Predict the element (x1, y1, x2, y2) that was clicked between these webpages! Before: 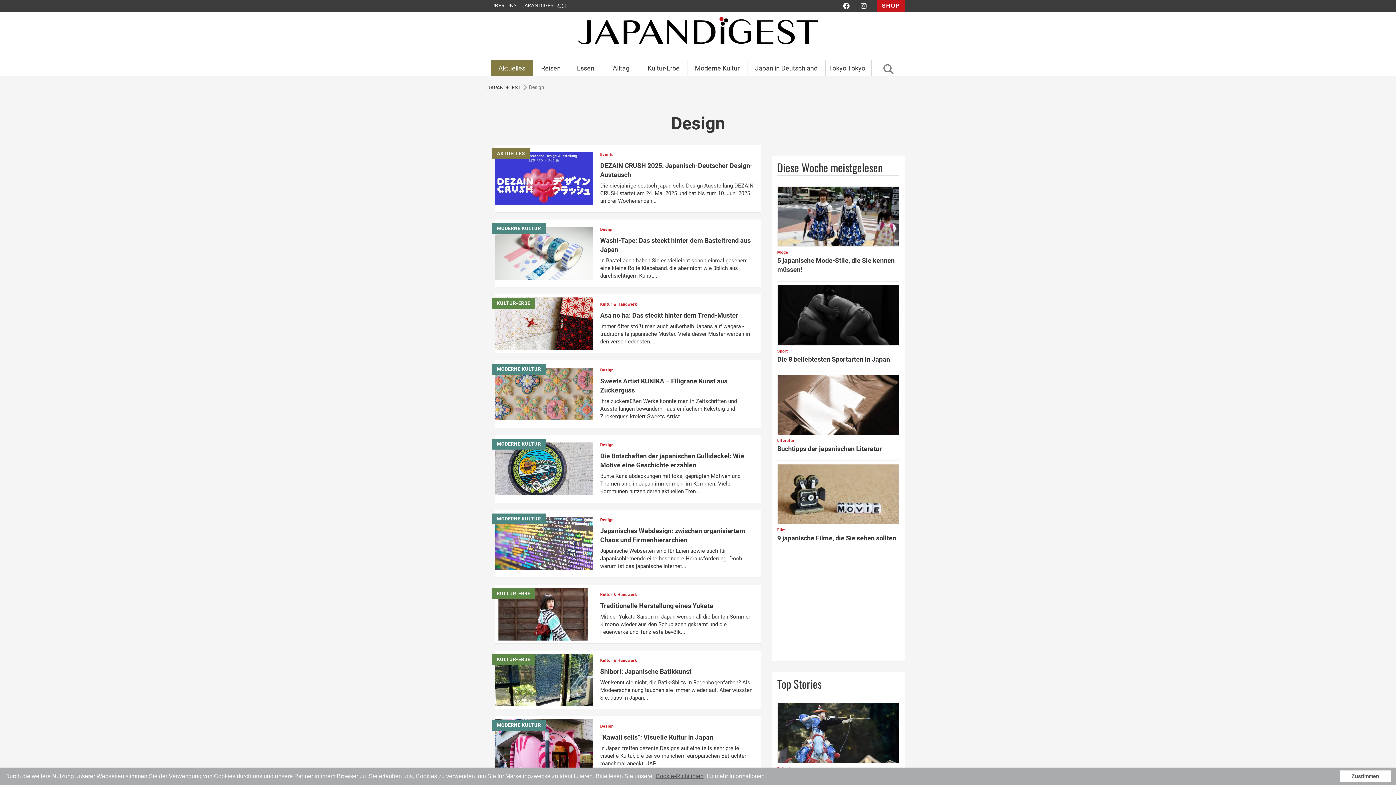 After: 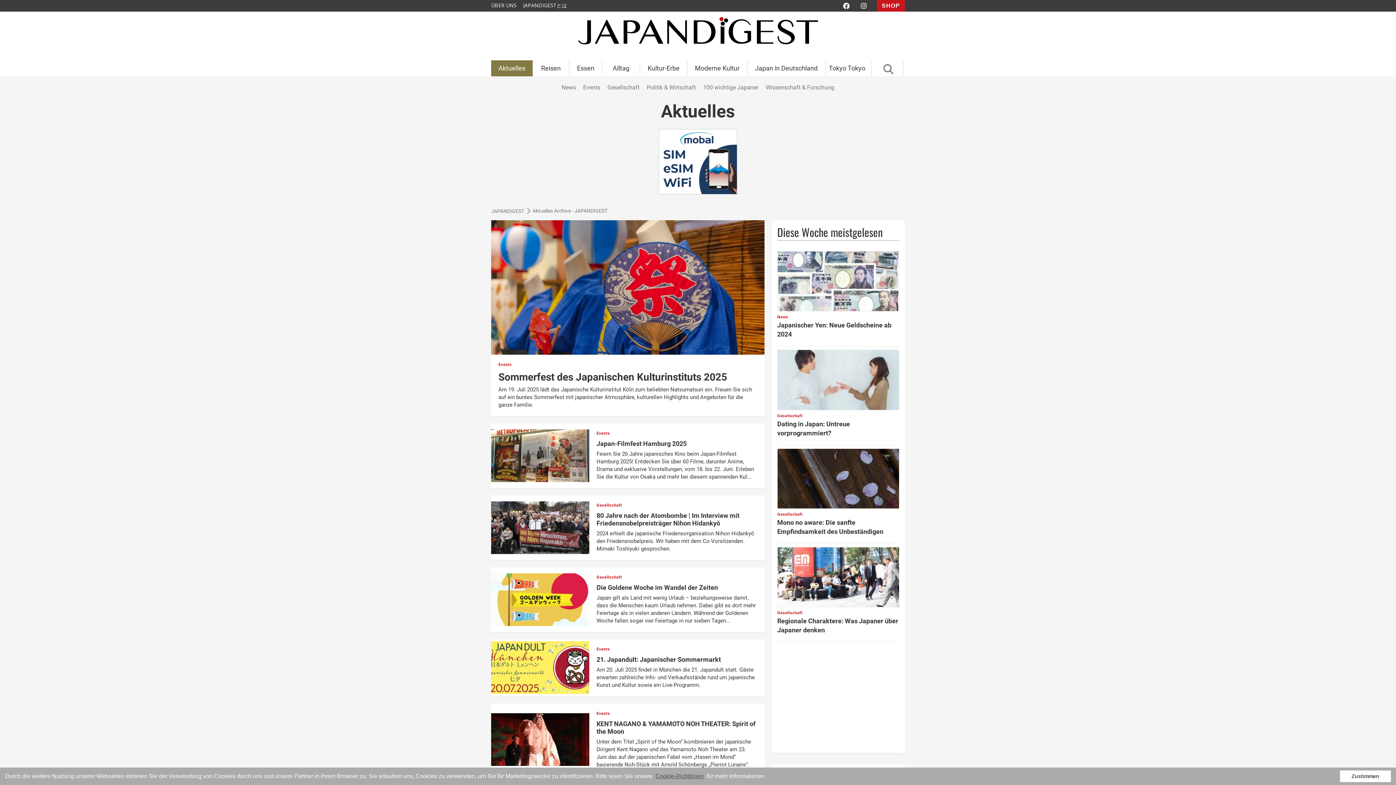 Action: label: Aktuelles bbox: (491, 60, 533, 76)